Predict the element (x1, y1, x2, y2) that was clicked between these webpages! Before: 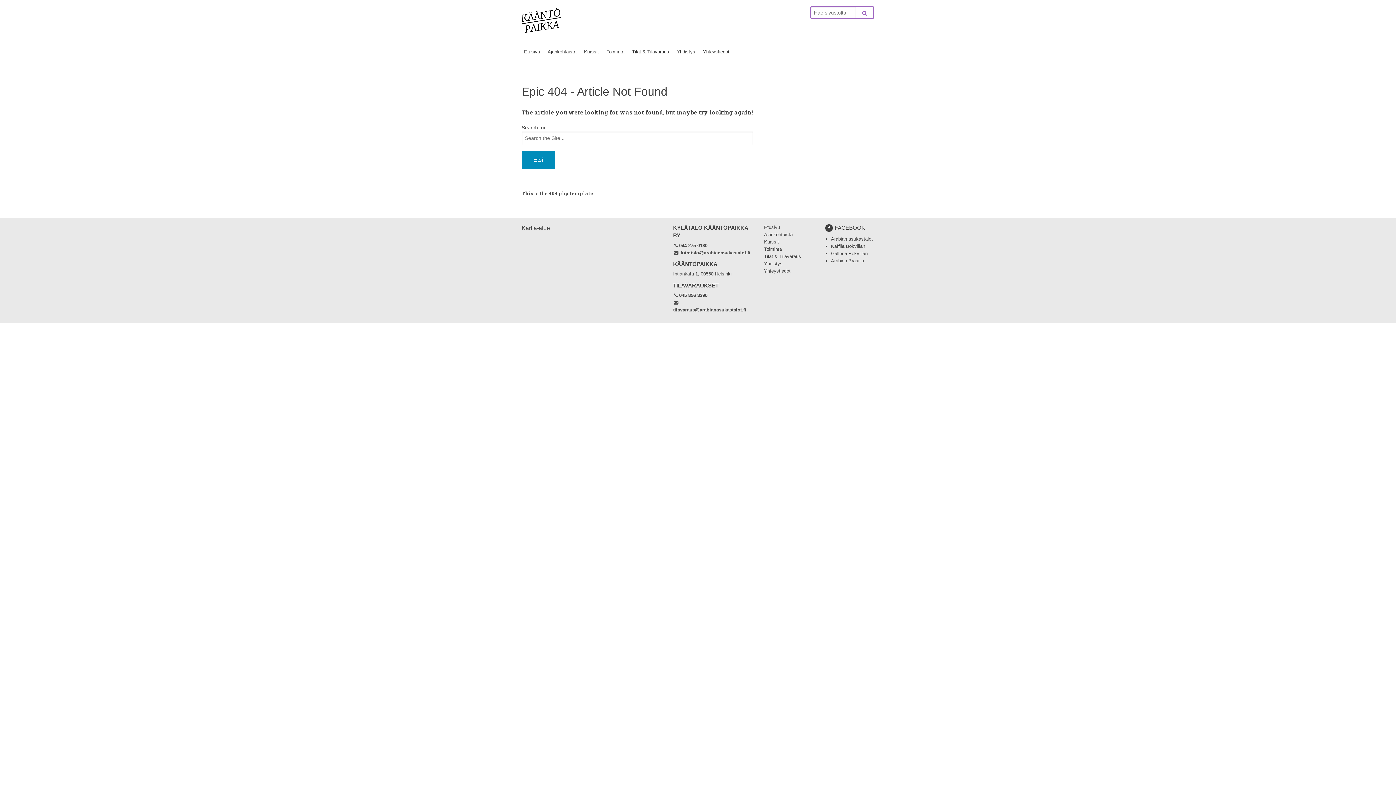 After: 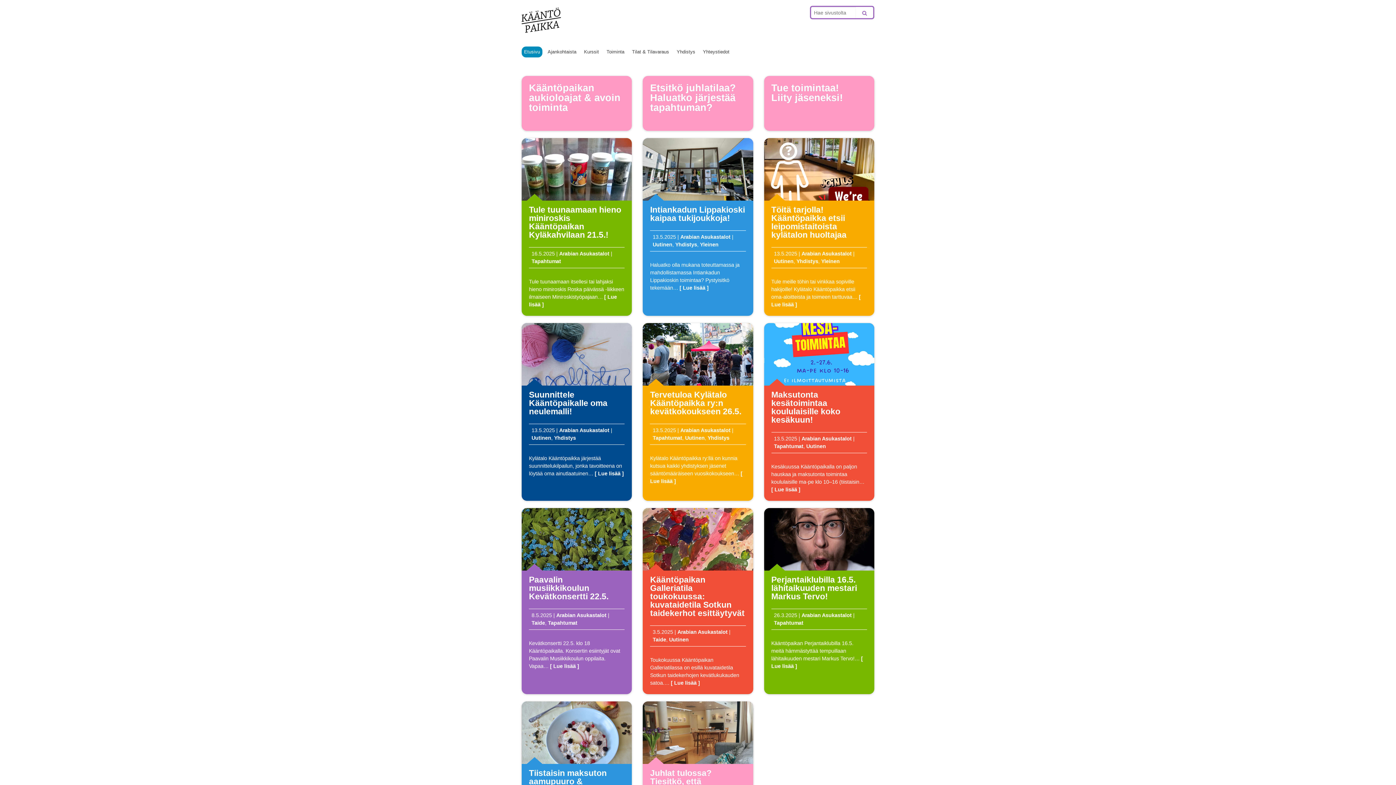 Action: label: Etusivu bbox: (521, 46, 542, 57)